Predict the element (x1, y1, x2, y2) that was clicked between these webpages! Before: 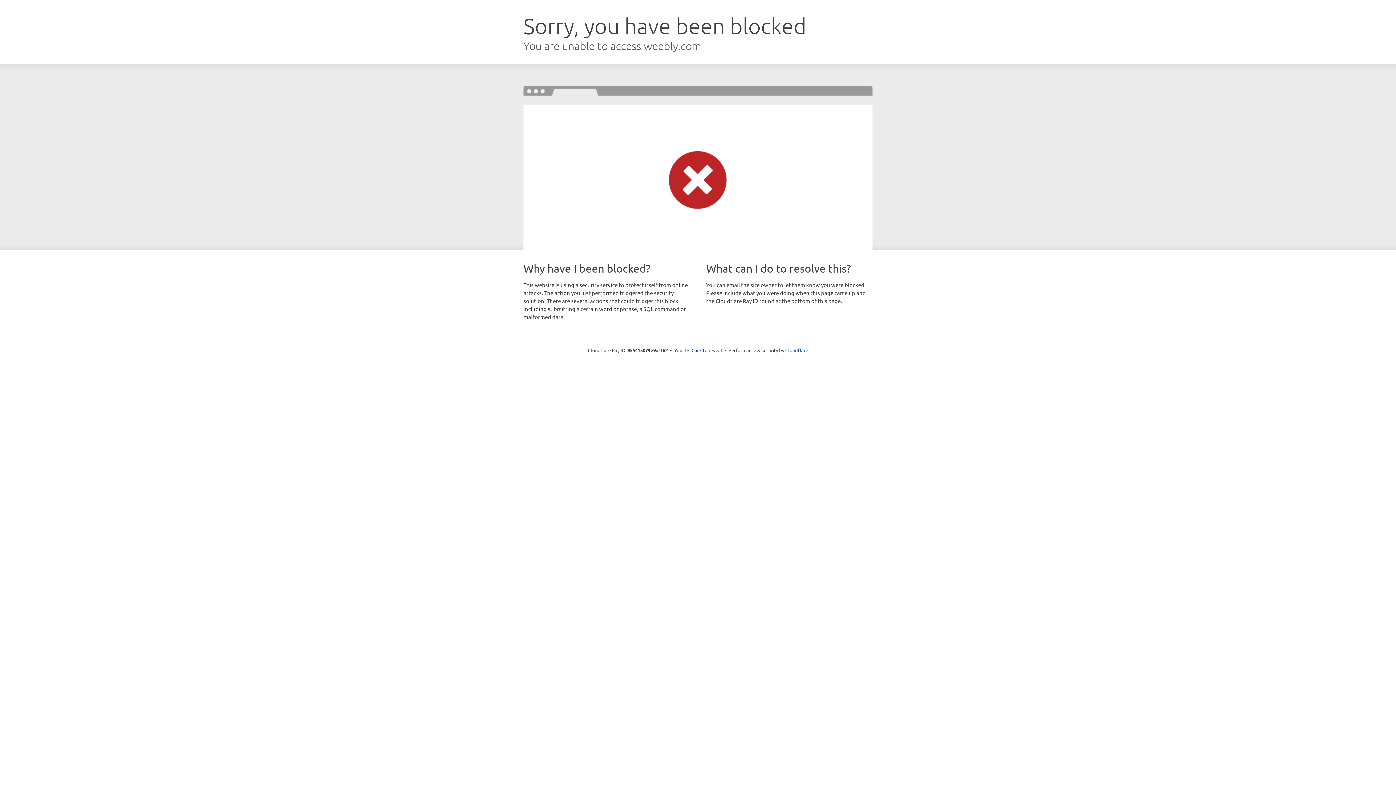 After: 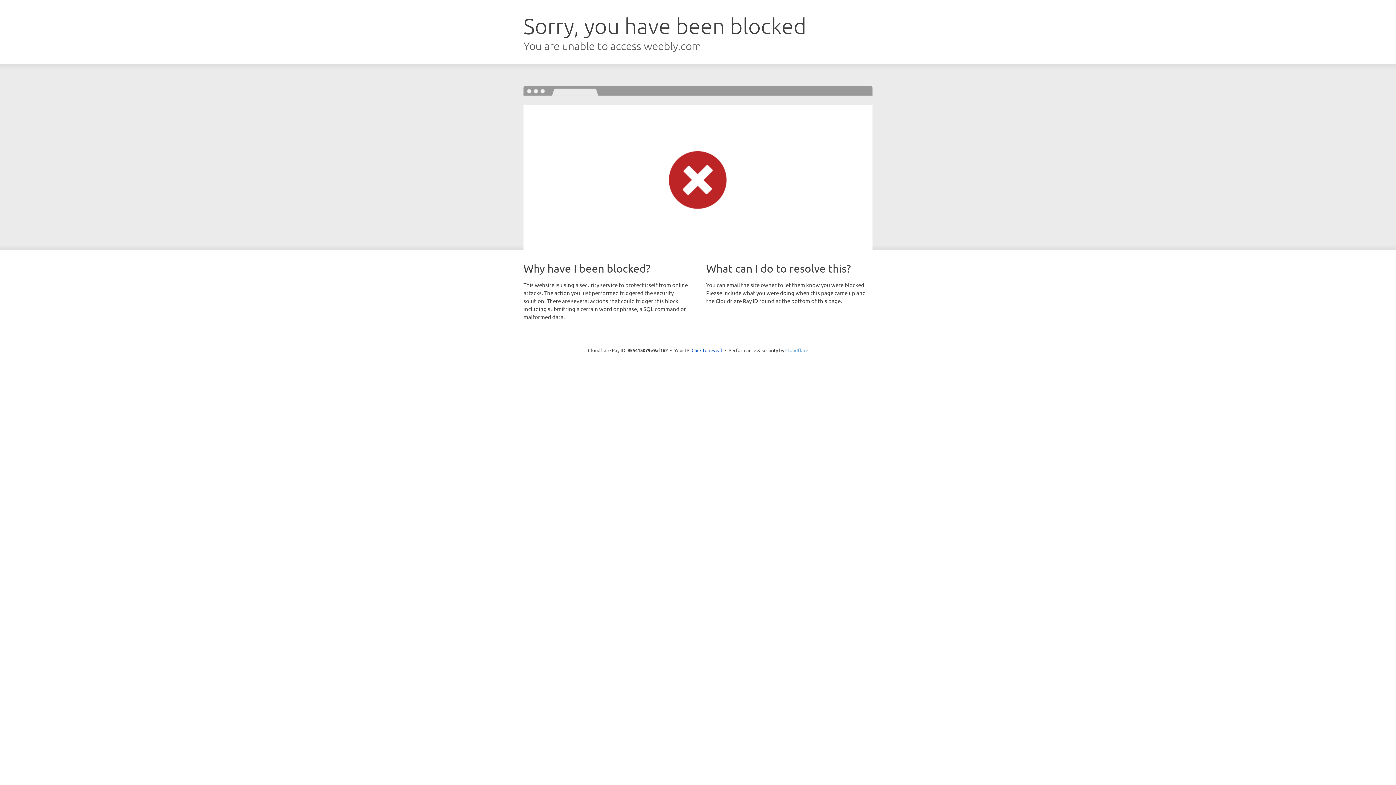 Action: label: Cloudflare bbox: (785, 347, 808, 353)